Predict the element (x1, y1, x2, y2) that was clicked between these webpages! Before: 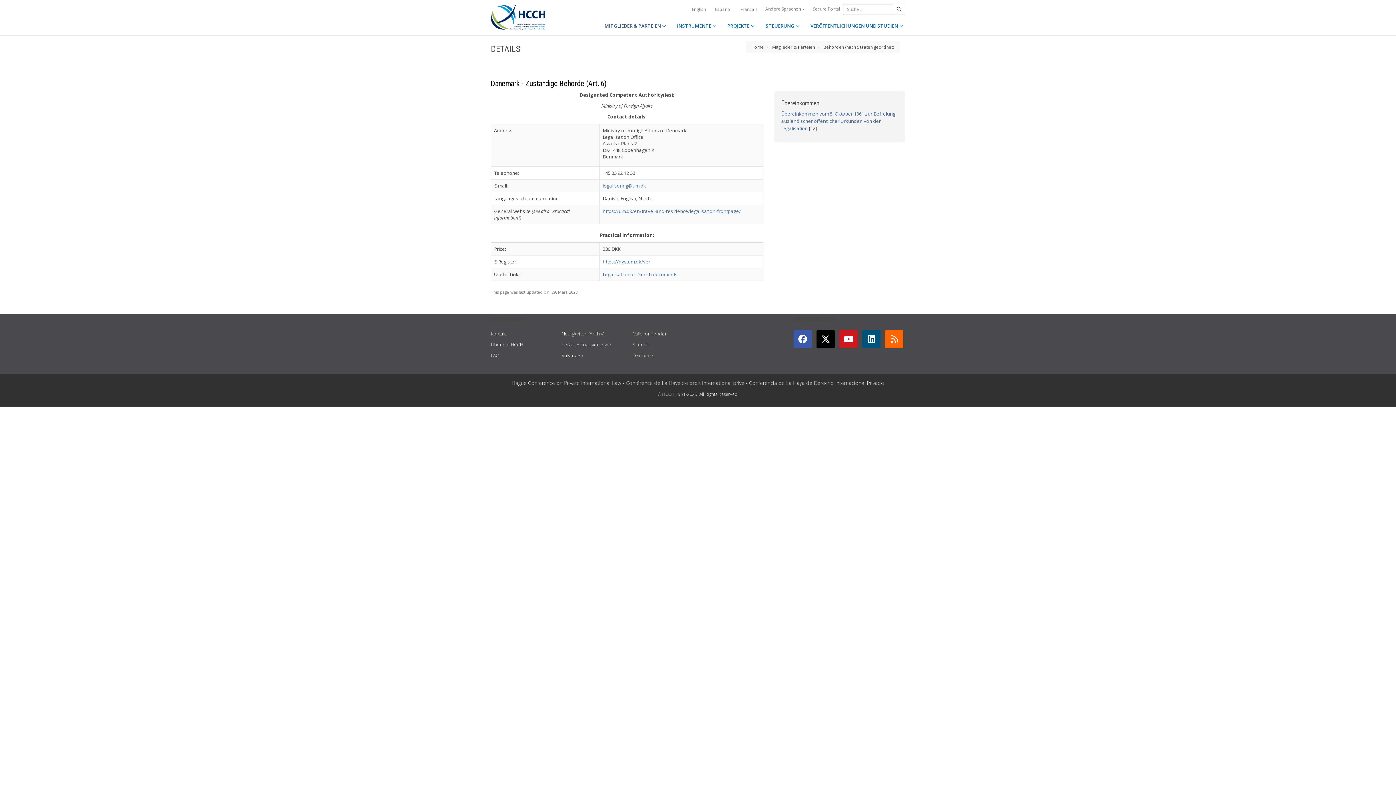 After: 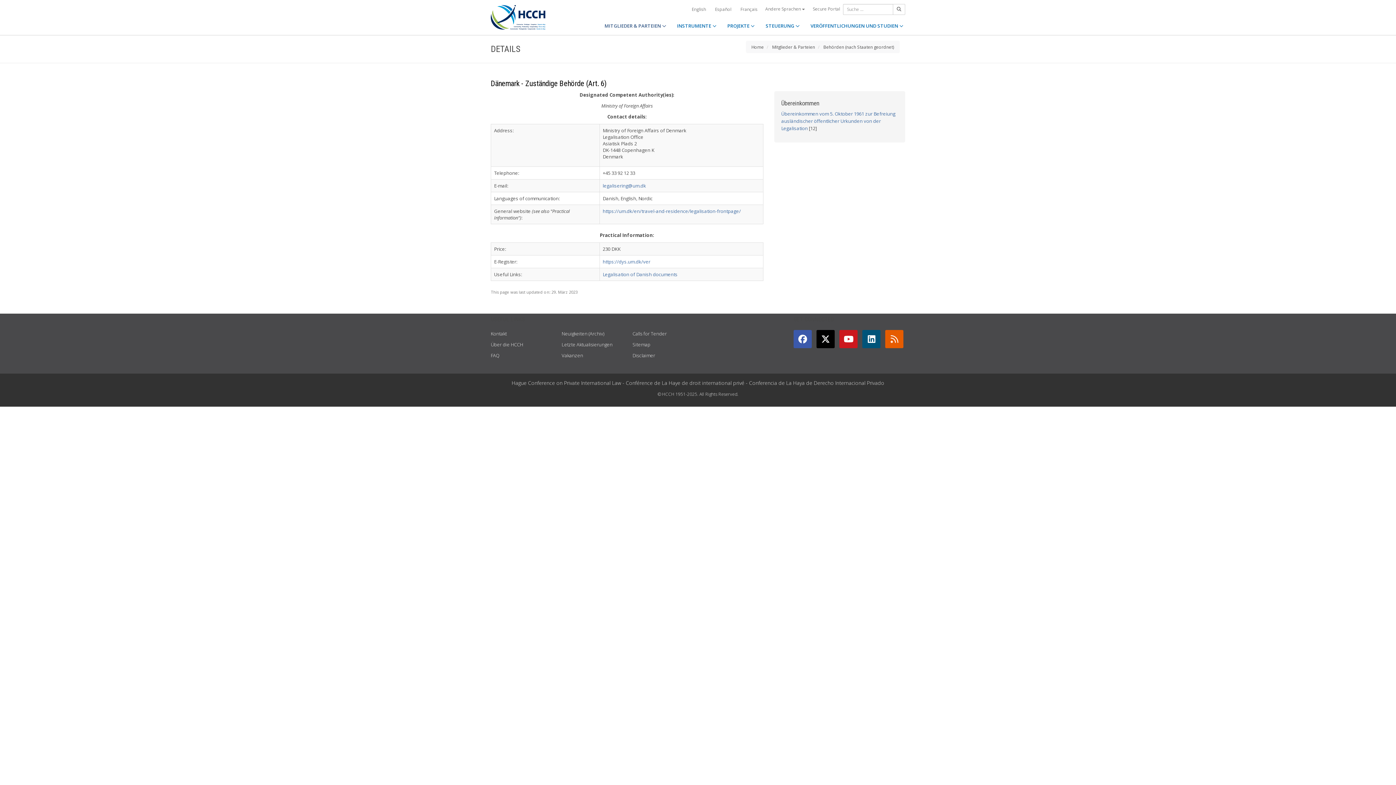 Action: bbox: (885, 330, 903, 348)